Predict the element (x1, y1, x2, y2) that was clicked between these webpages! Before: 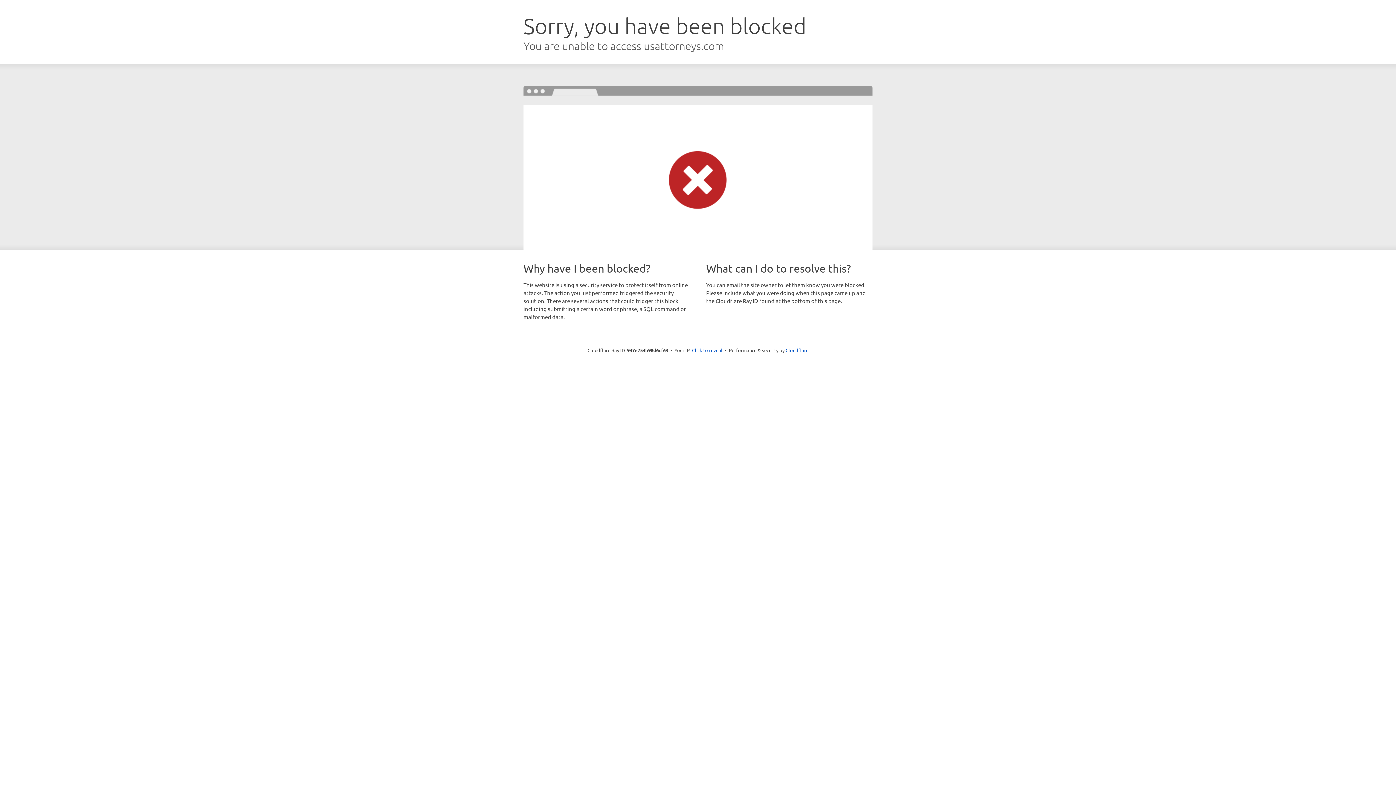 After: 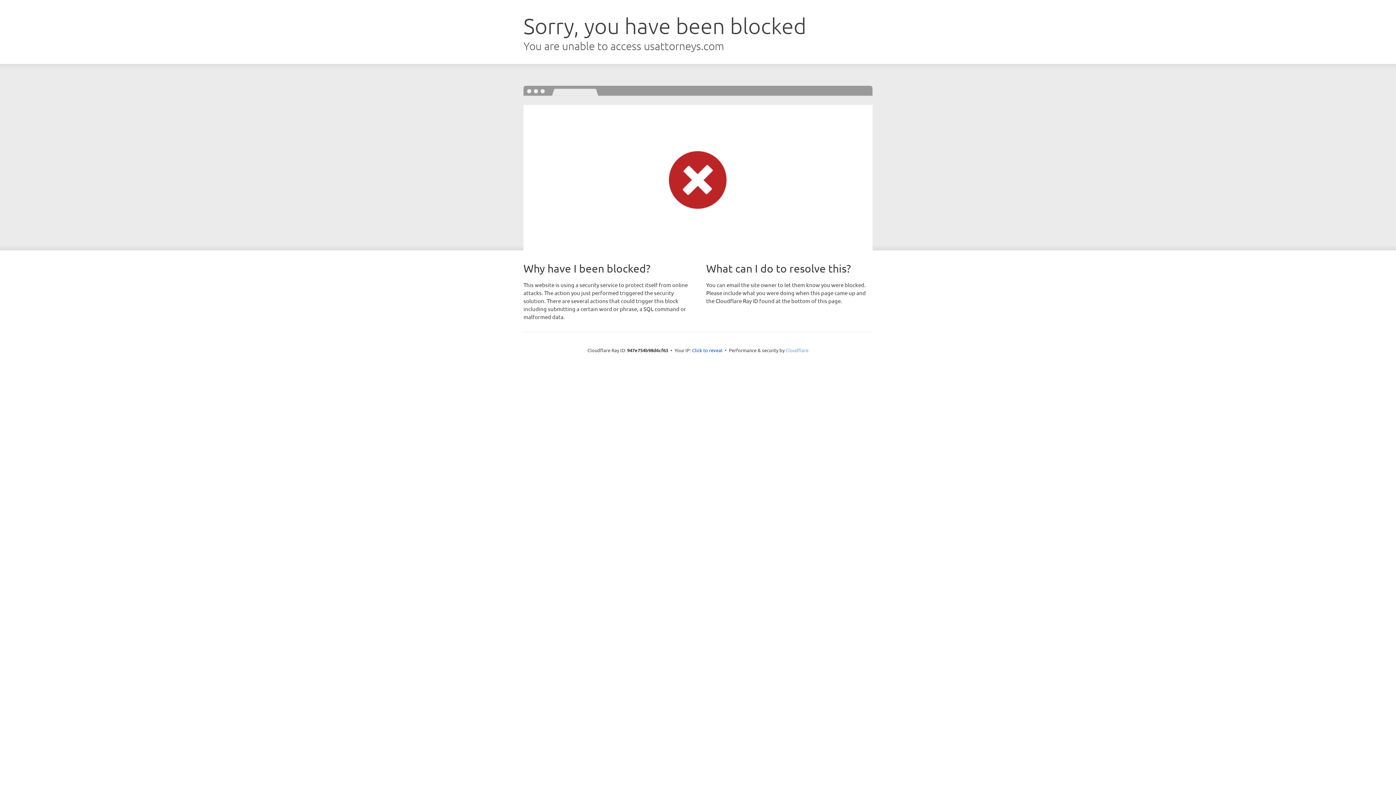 Action: label: Cloudflare bbox: (785, 347, 808, 353)